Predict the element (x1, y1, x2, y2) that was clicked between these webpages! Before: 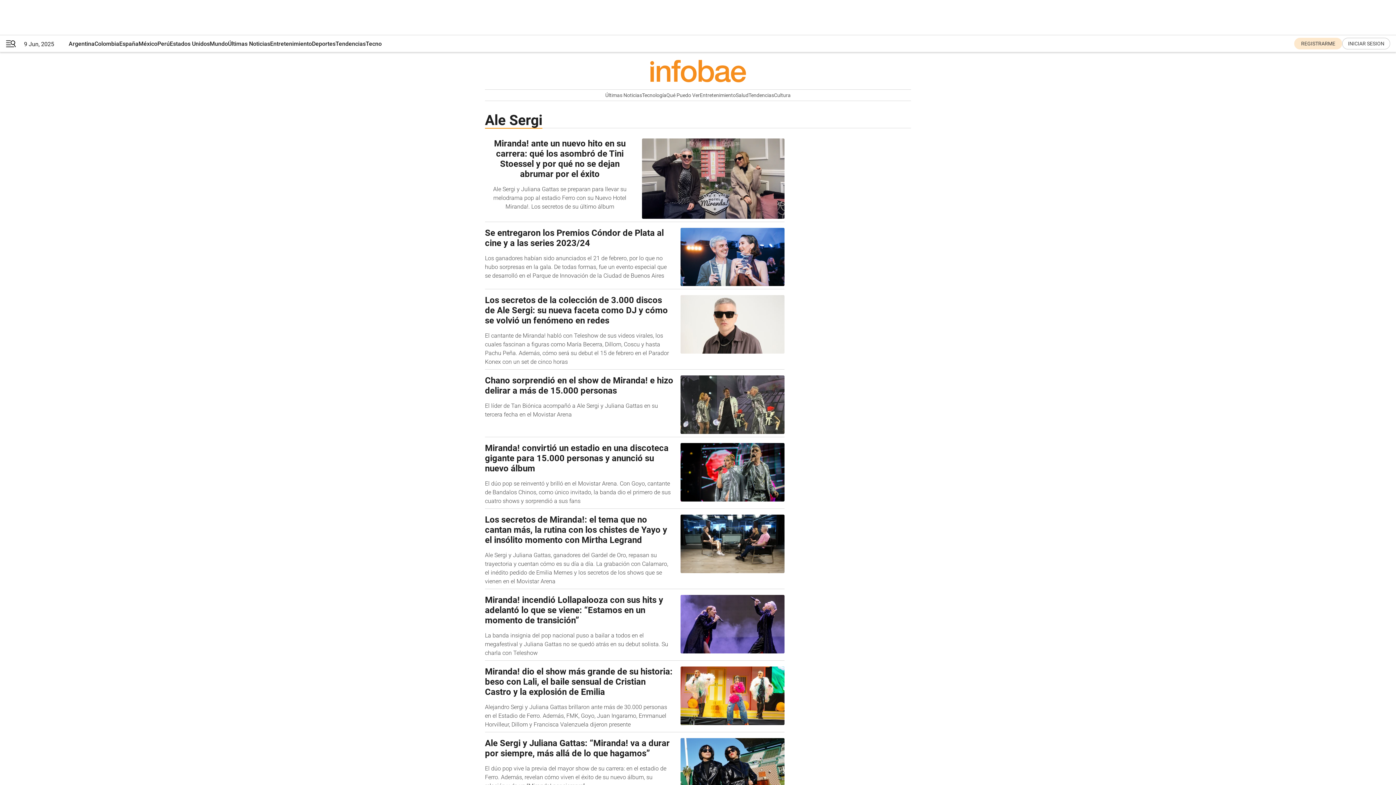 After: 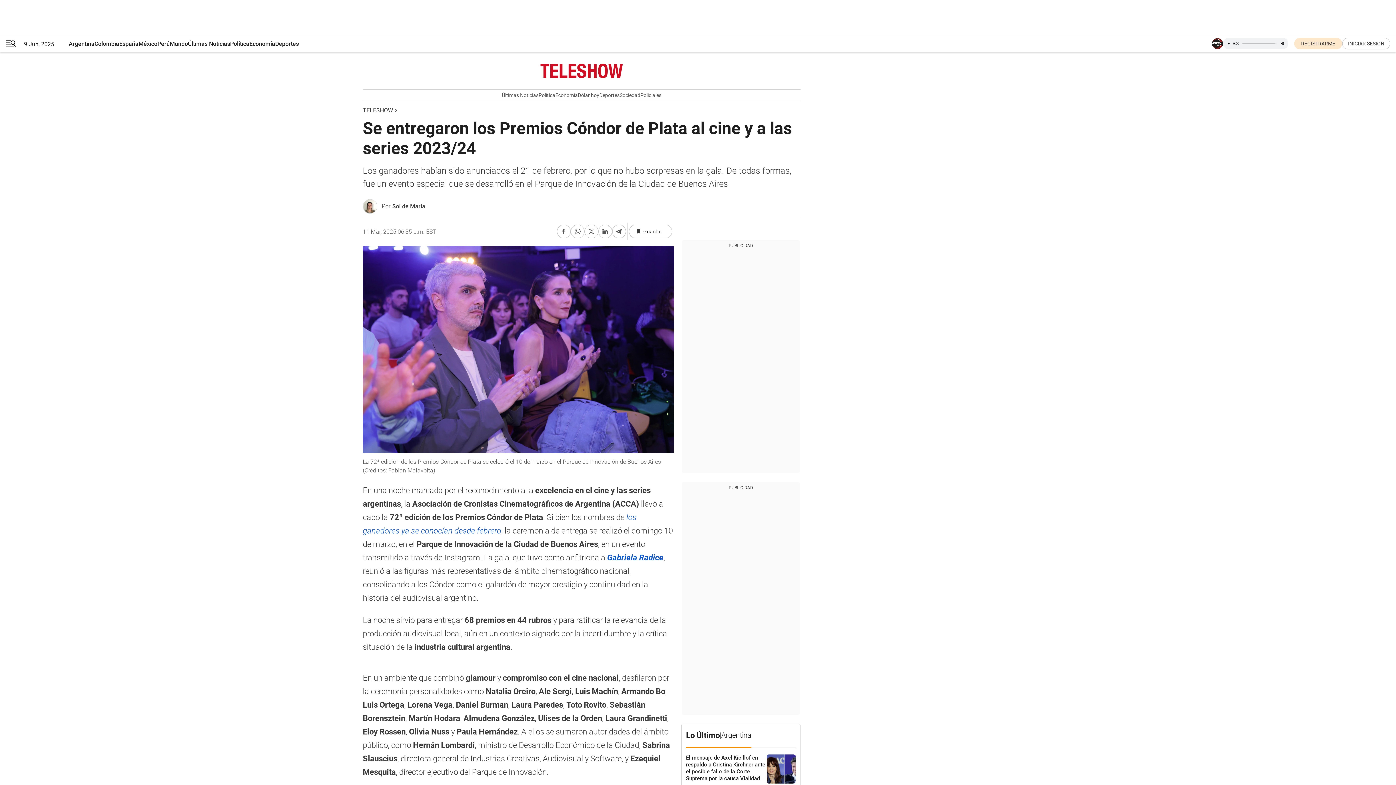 Action: label: Se entregaron los Premios Cóndor de Plata al cine y a las series 2023/24
Los ganadores habían sido anunciados el 21 de febrero, por lo que no hubo sorpresas en la gala. De todas formas, fue un evento especial que se desarrolló en el Parque de Innovación de la Ciudad de Buenos Aires bbox: (485, 227, 784, 289)